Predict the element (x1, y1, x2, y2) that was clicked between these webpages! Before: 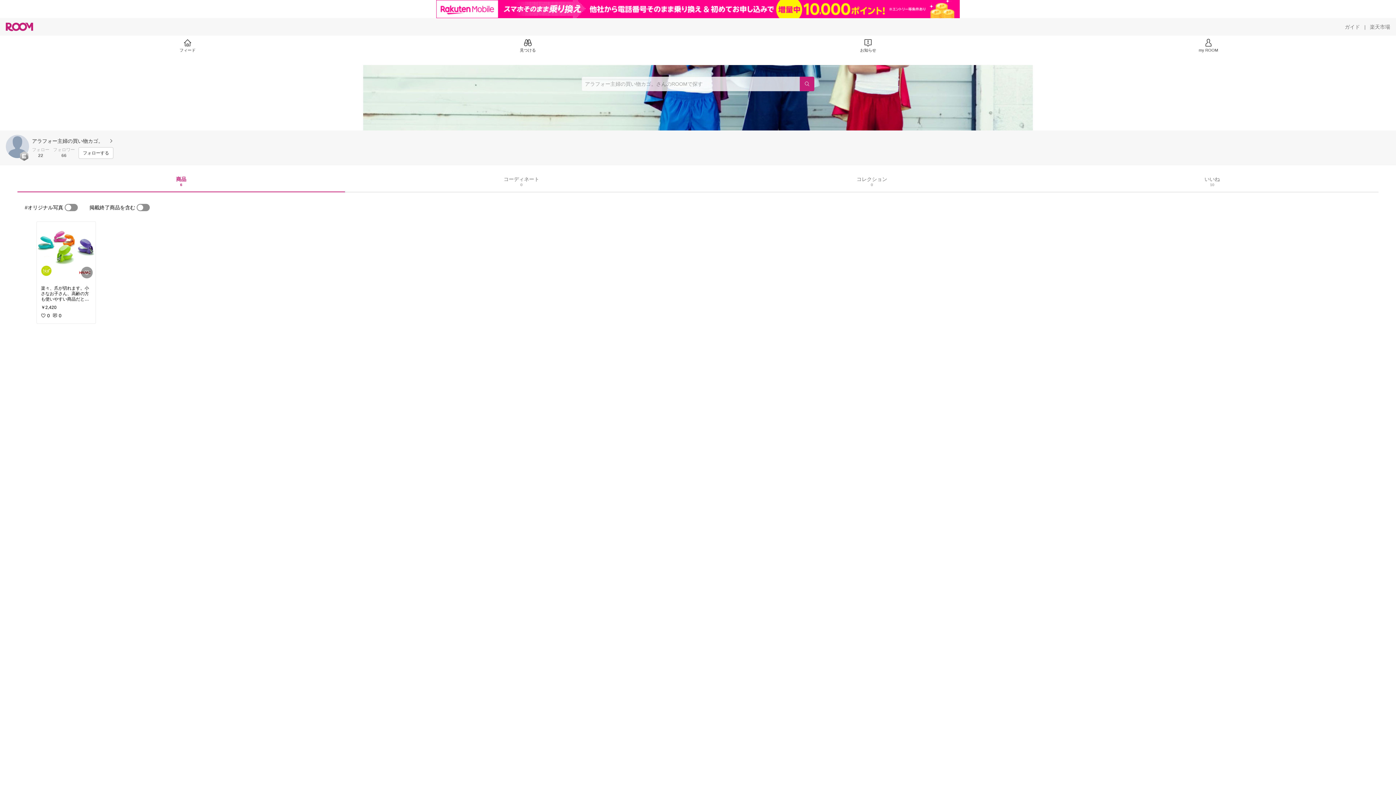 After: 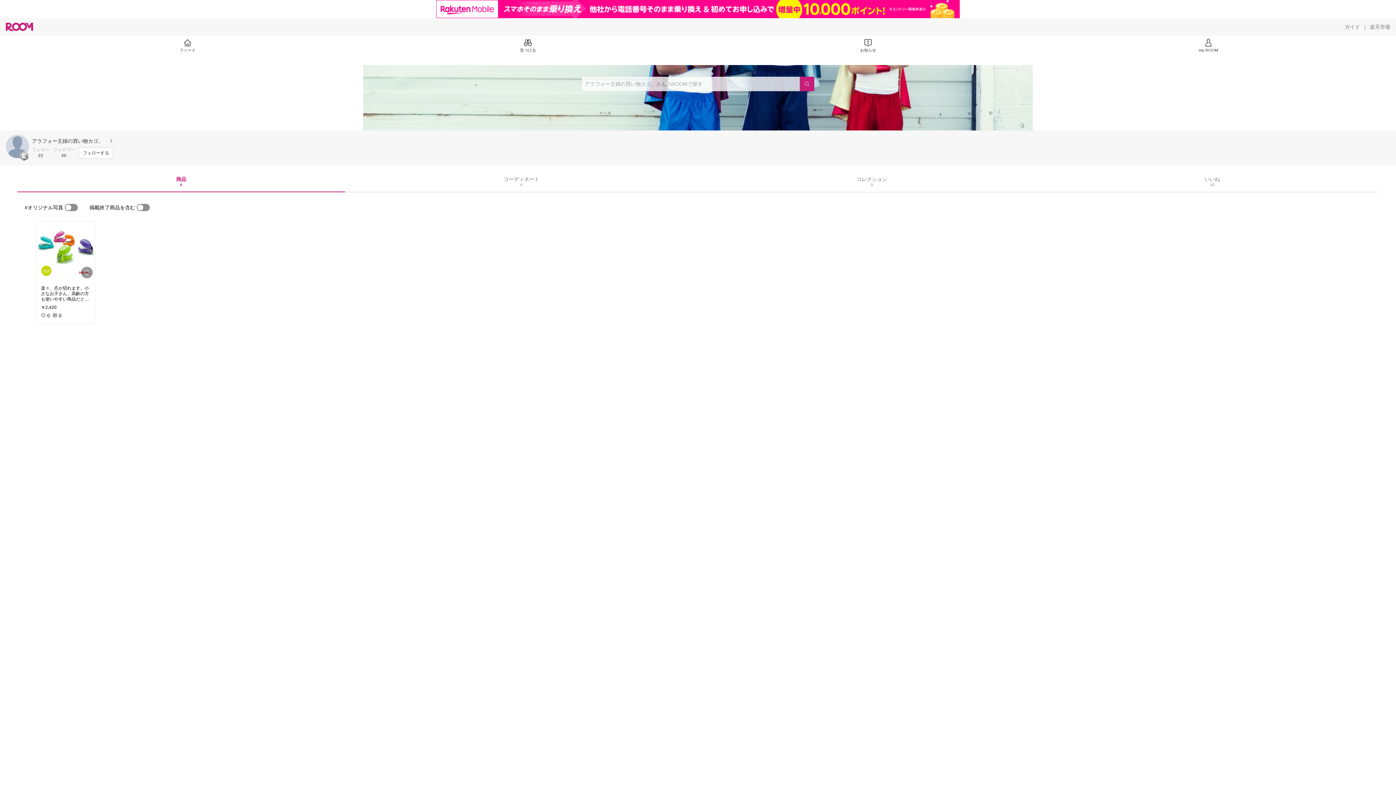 Action: label: 商品
6 bbox: (176, 176, 186, 186)